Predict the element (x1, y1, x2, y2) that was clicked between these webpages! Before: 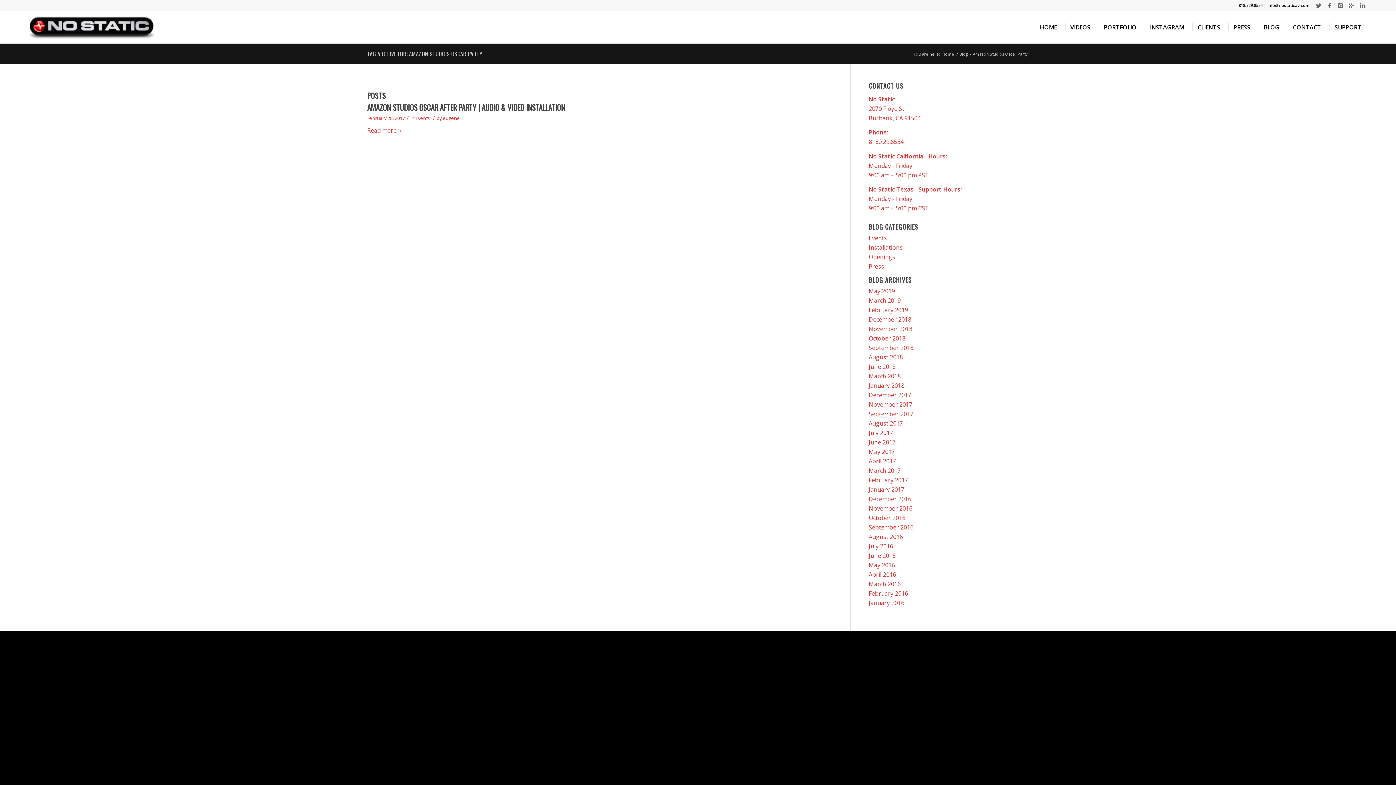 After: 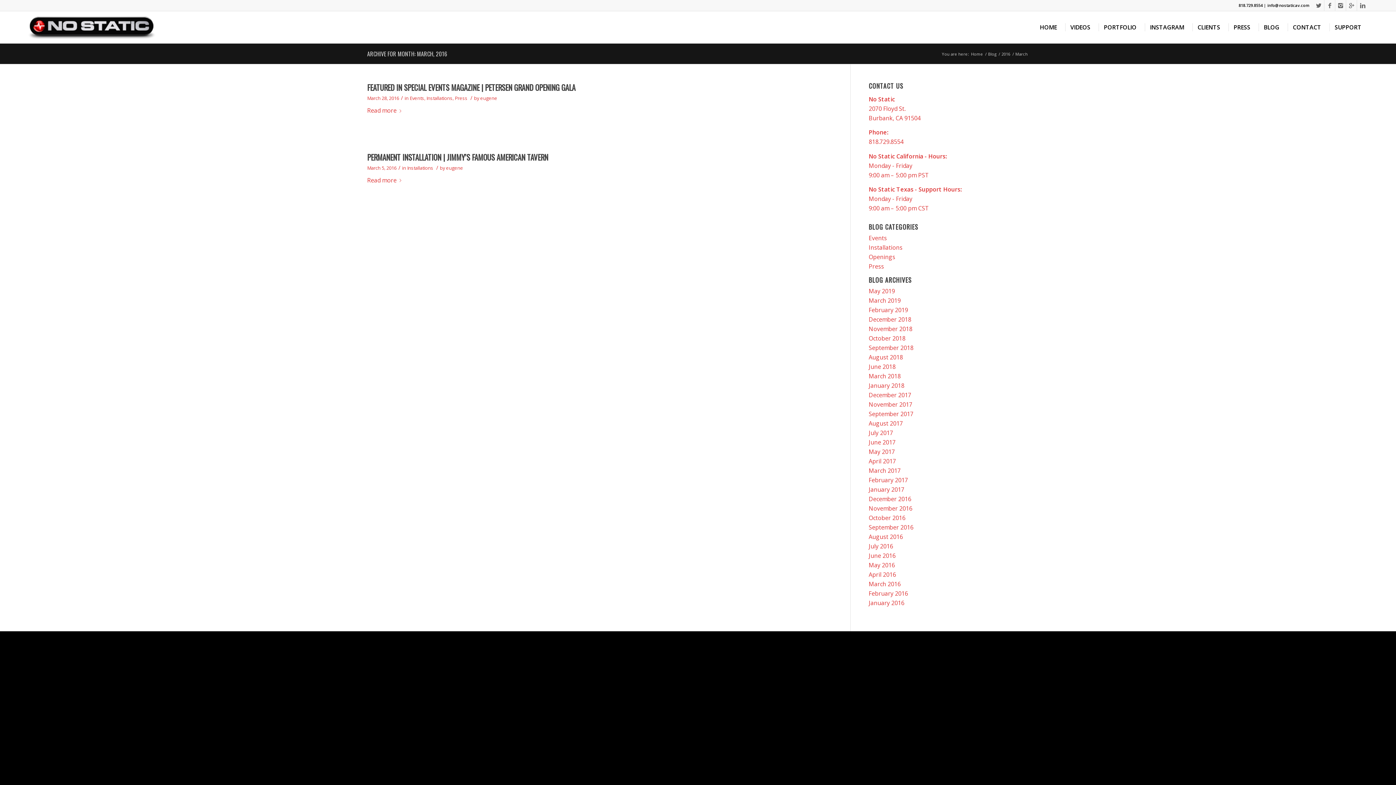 Action: label: March 2016 bbox: (868, 580, 900, 588)